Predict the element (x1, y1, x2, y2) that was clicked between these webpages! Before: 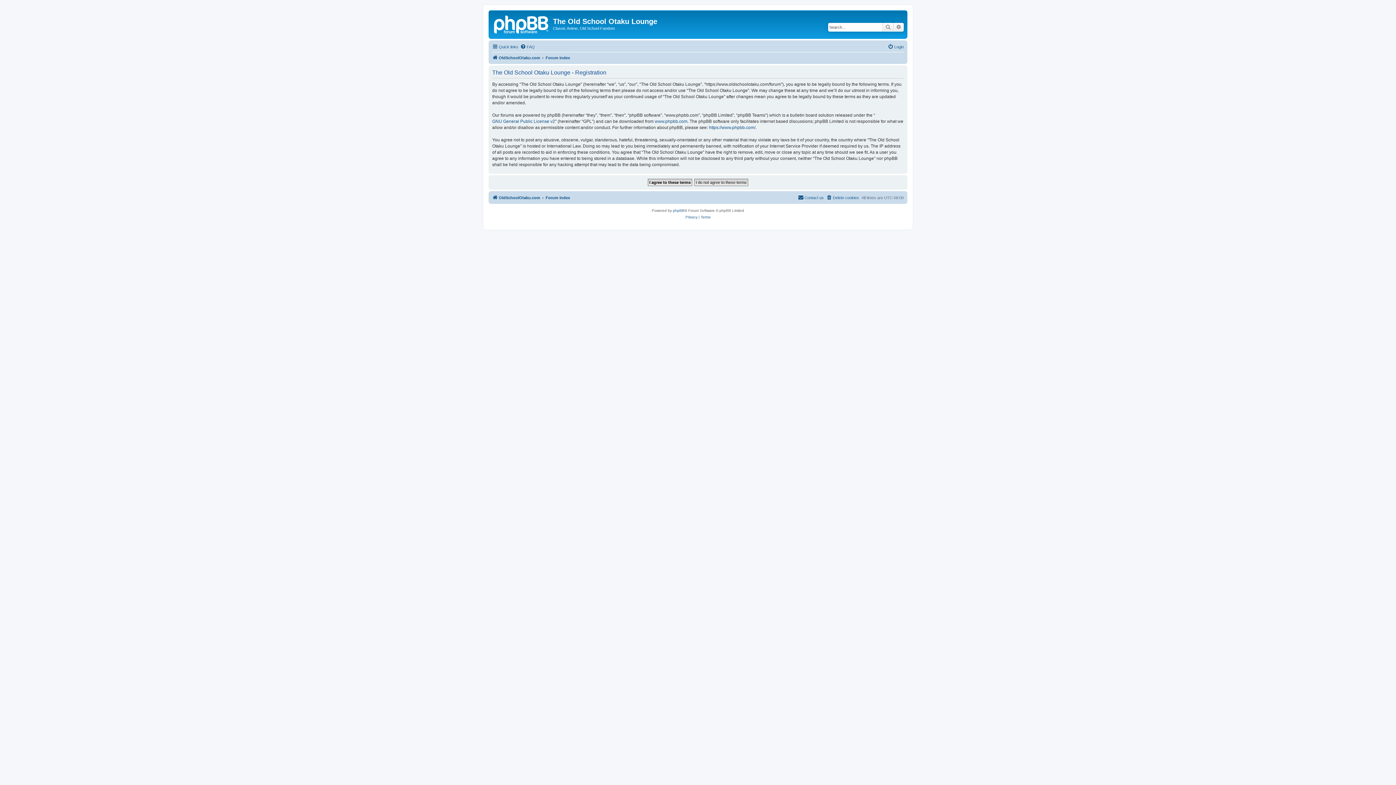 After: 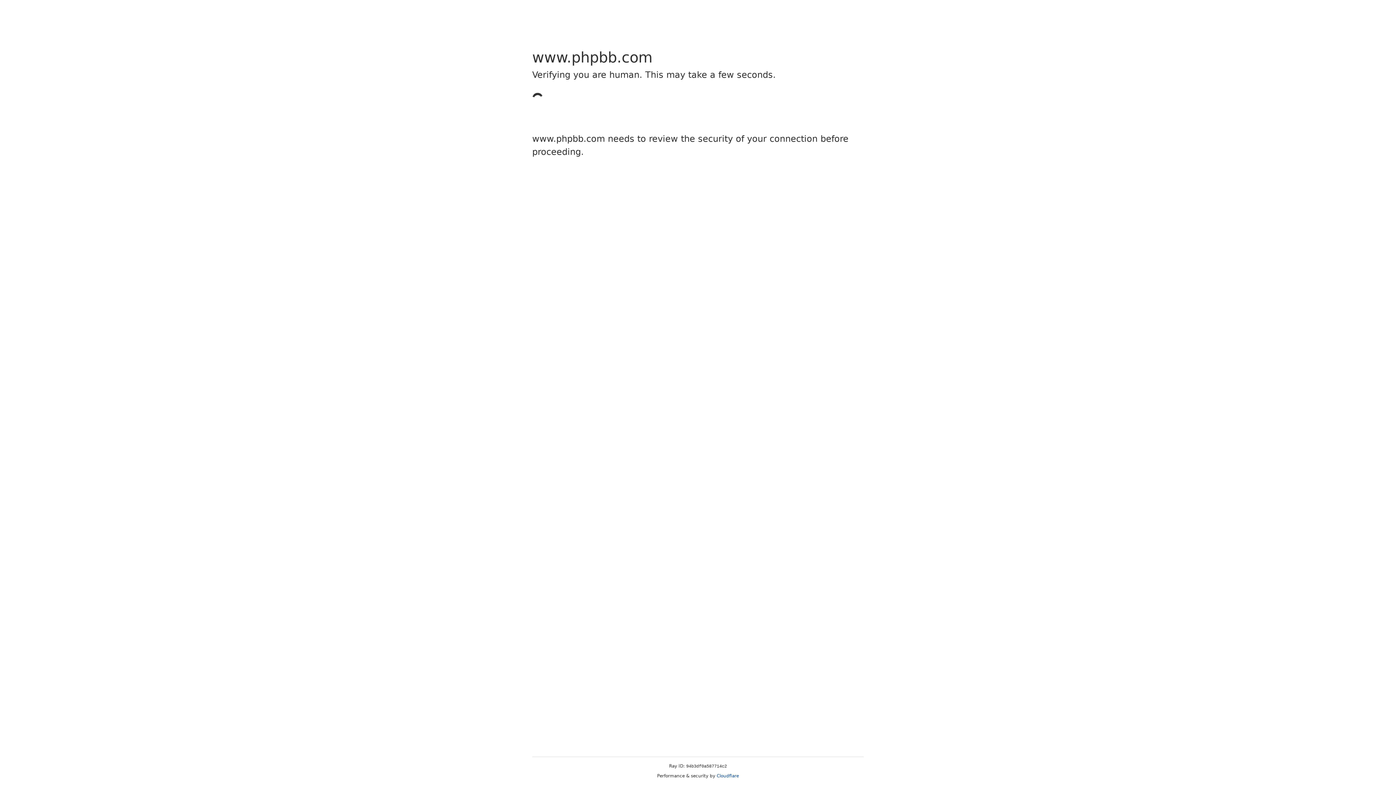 Action: label: www.phpbb.com bbox: (654, 118, 687, 124)